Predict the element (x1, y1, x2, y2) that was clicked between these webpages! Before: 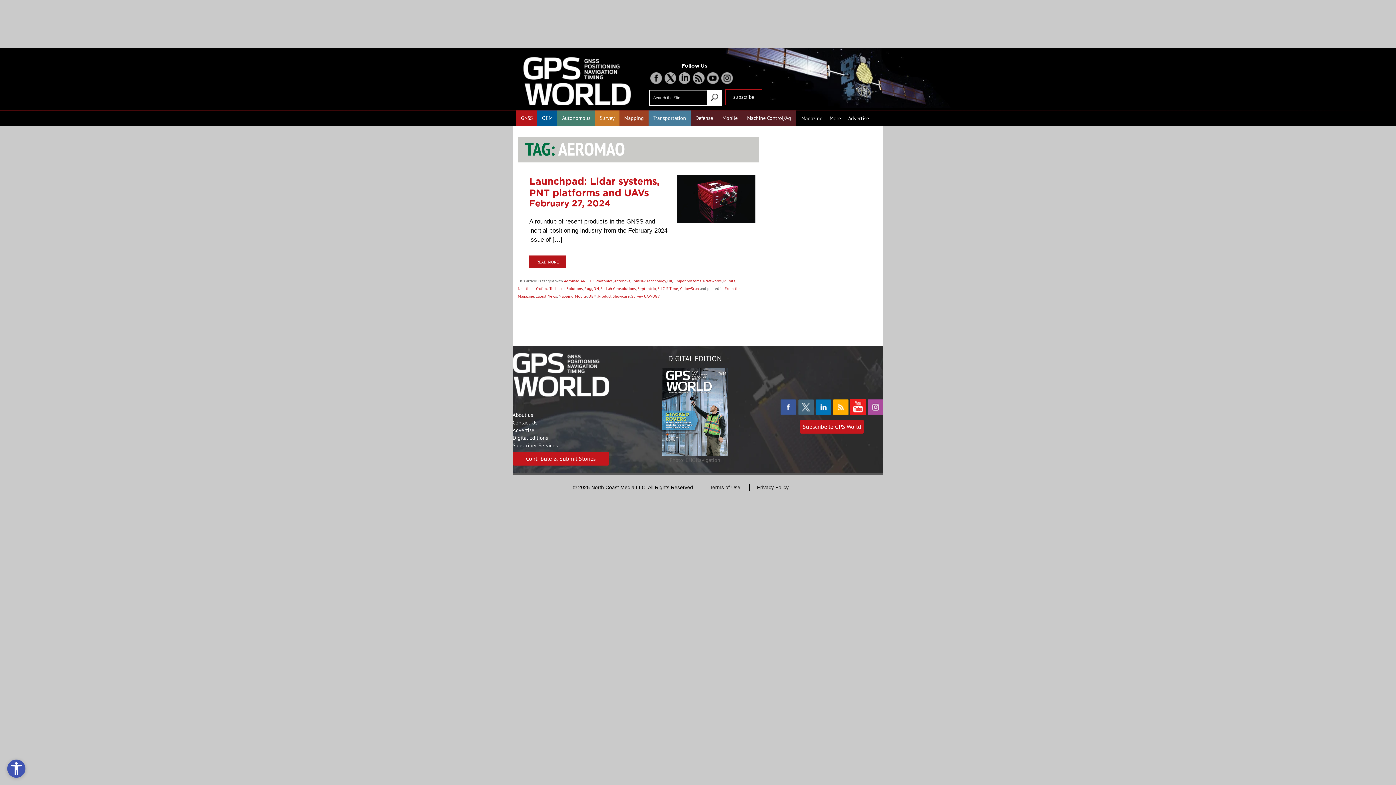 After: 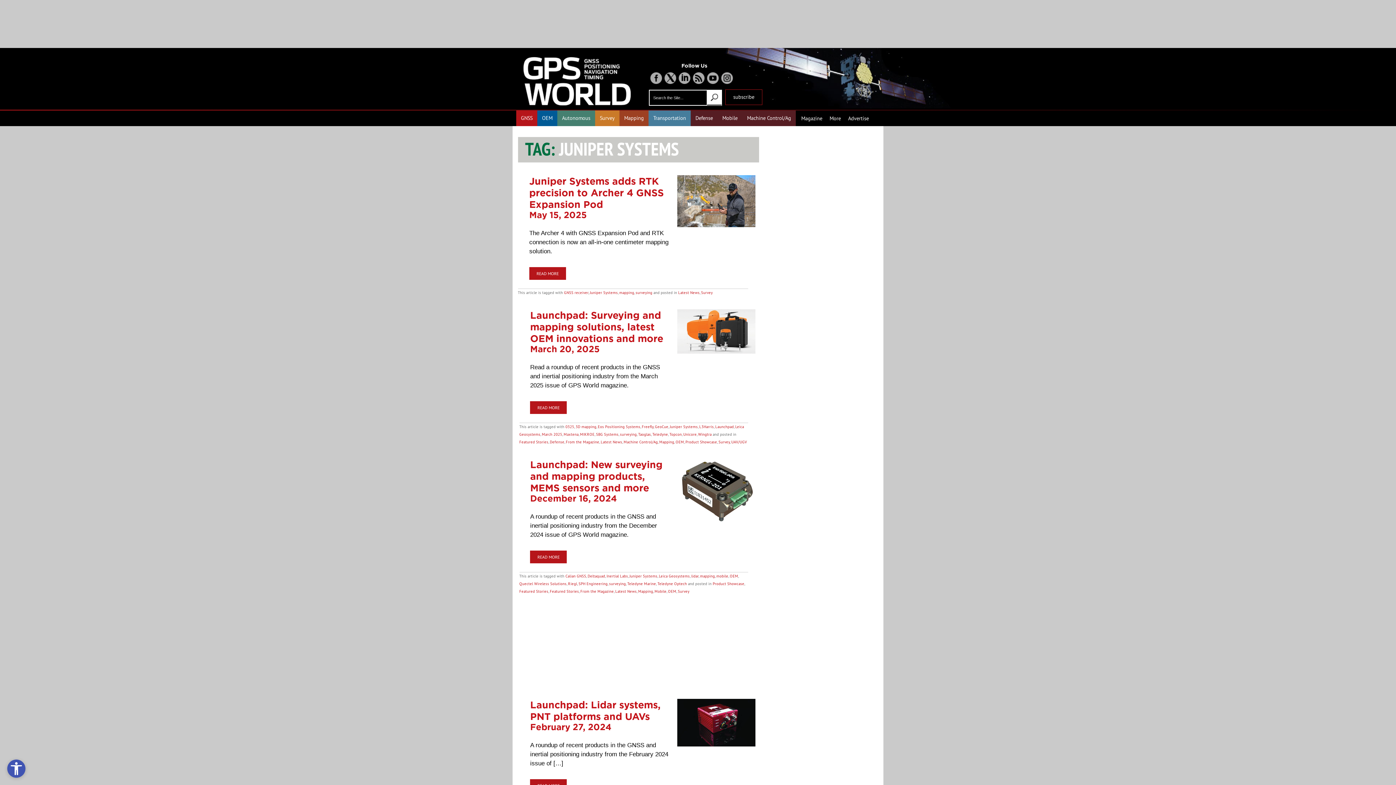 Action: label: Juniper Systems bbox: (673, 278, 701, 283)